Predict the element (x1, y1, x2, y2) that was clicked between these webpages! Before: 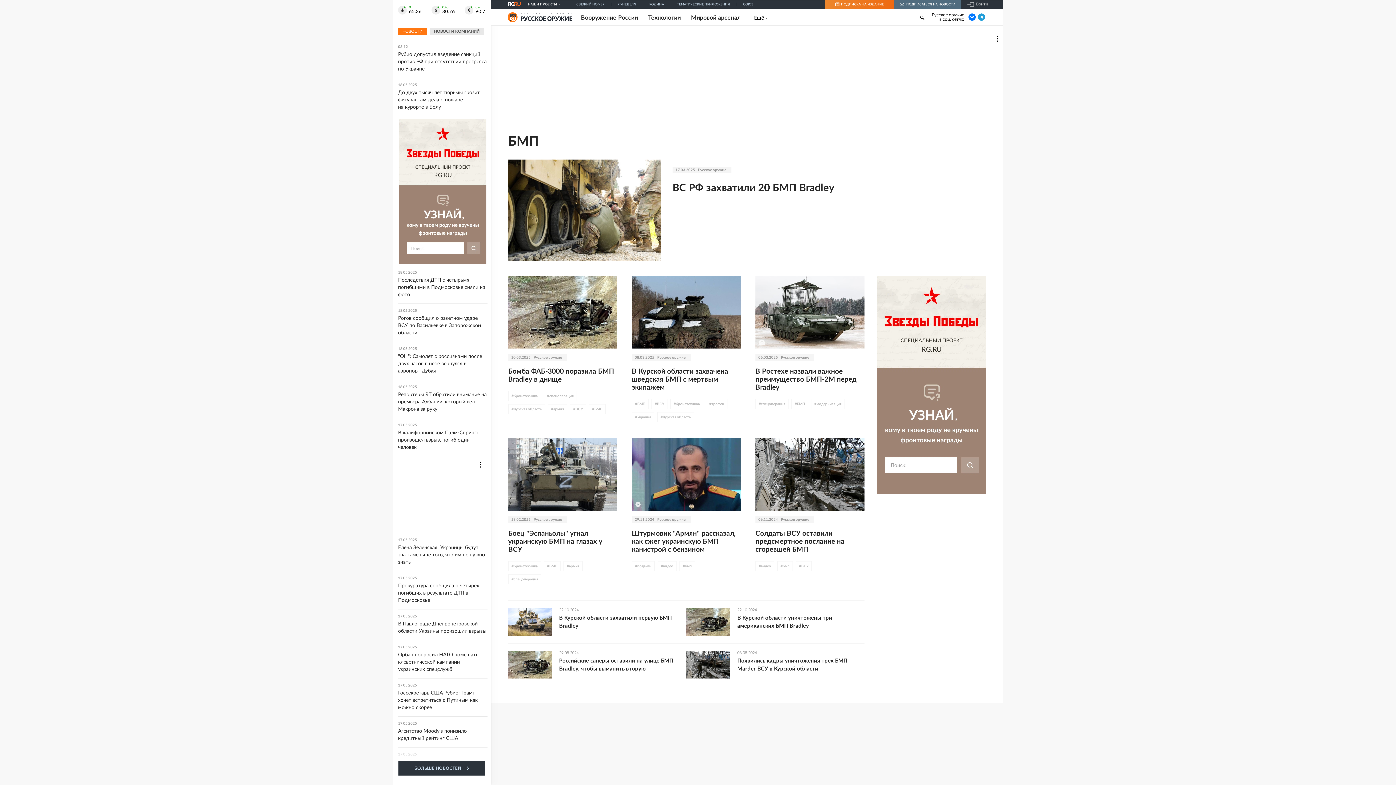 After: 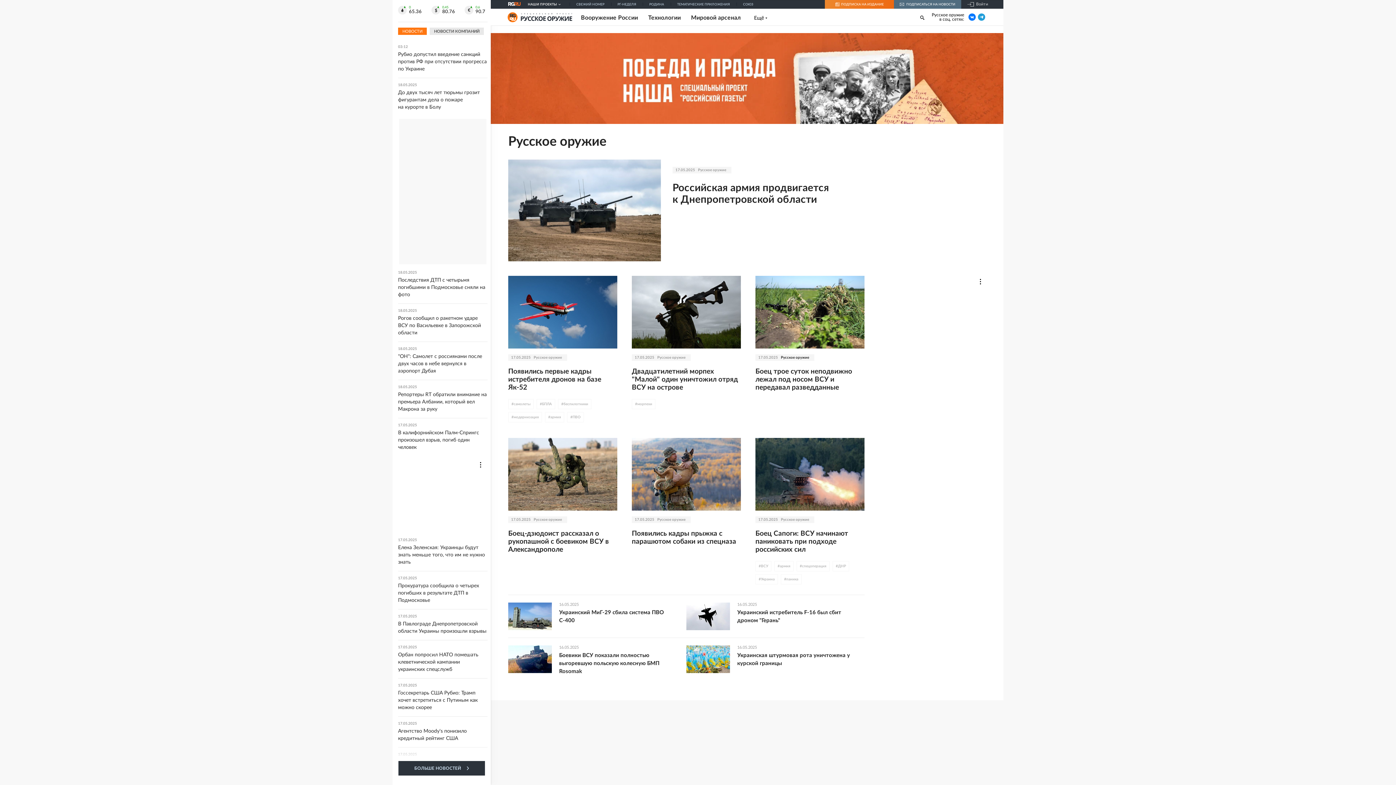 Action: bbox: (781, 354, 809, 361) label: Русское оружие